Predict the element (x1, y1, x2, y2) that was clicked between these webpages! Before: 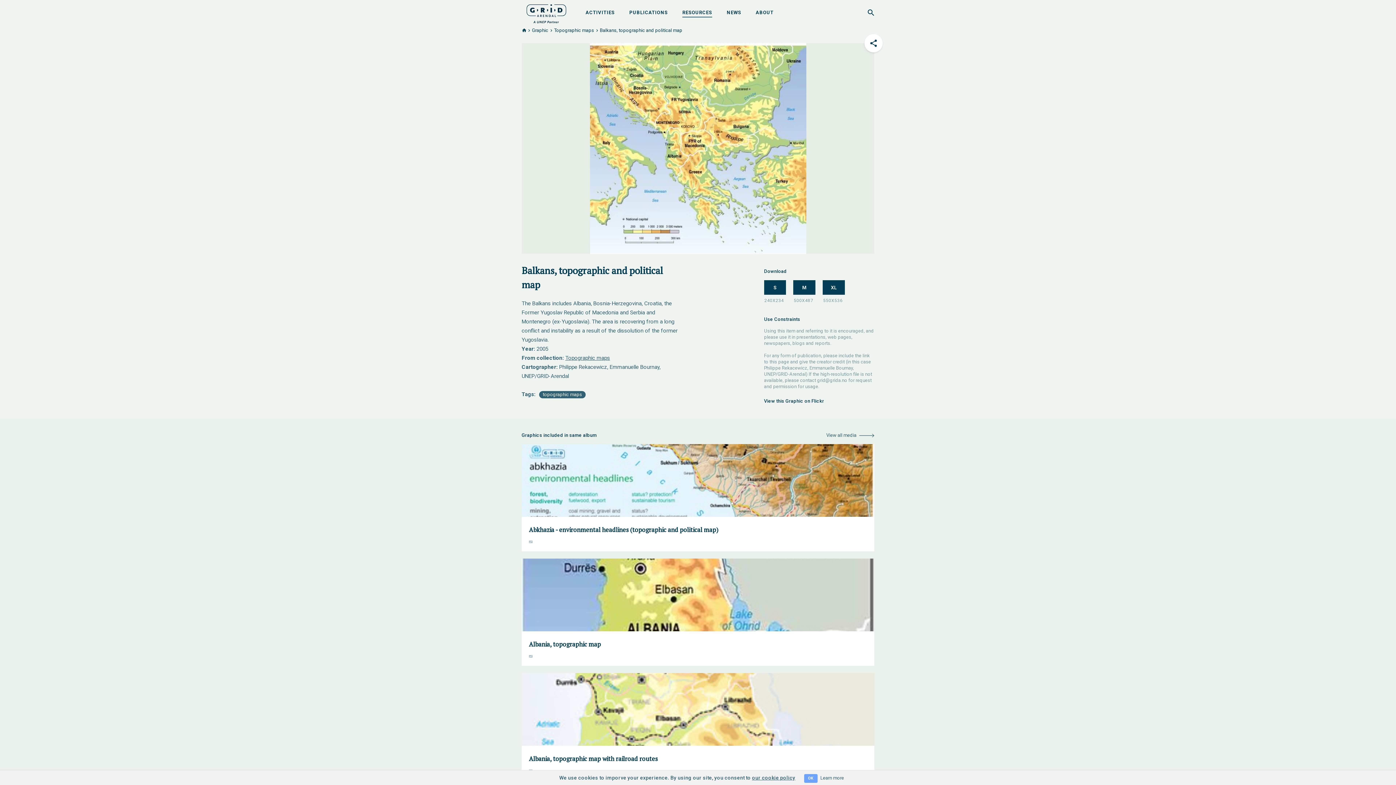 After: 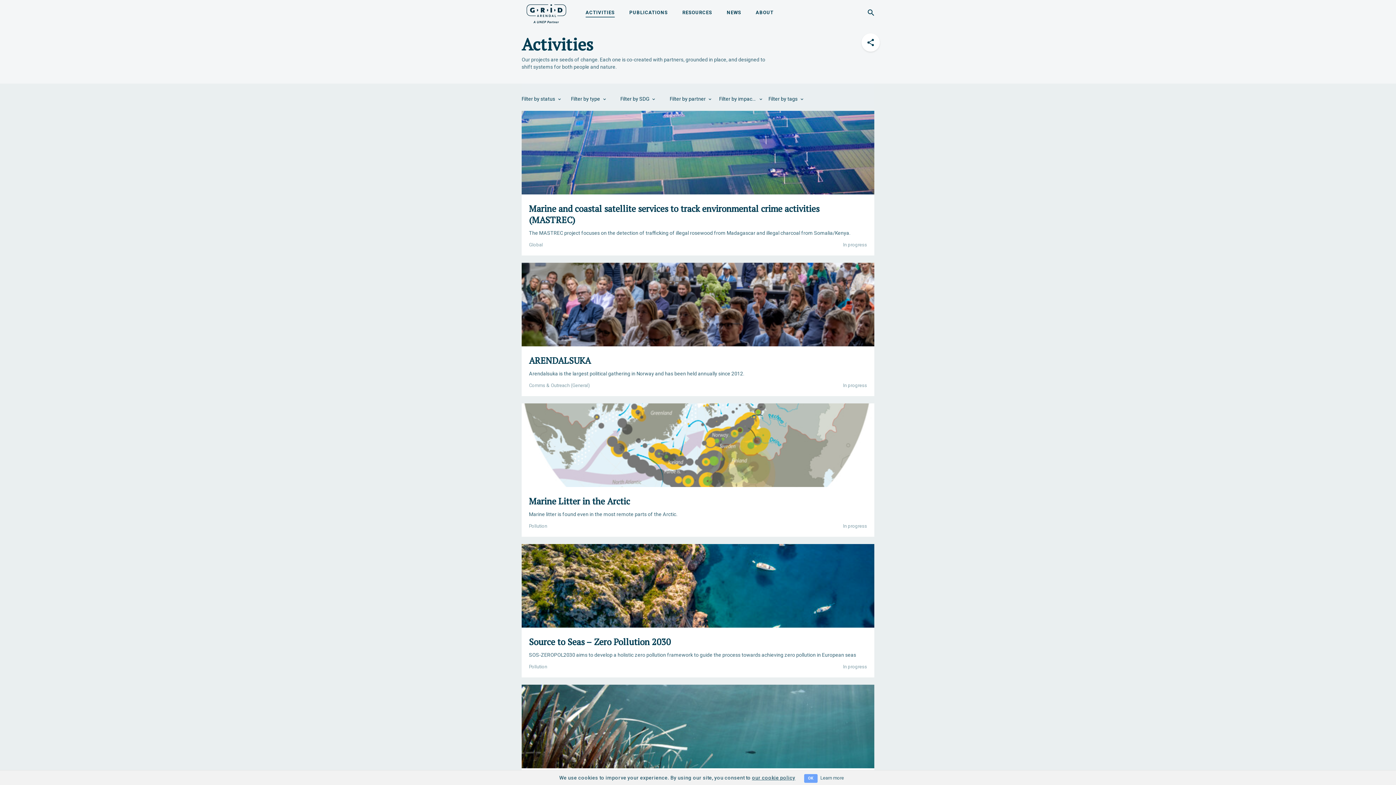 Action: label: ACTIVITIES bbox: (585, 9, 614, 15)